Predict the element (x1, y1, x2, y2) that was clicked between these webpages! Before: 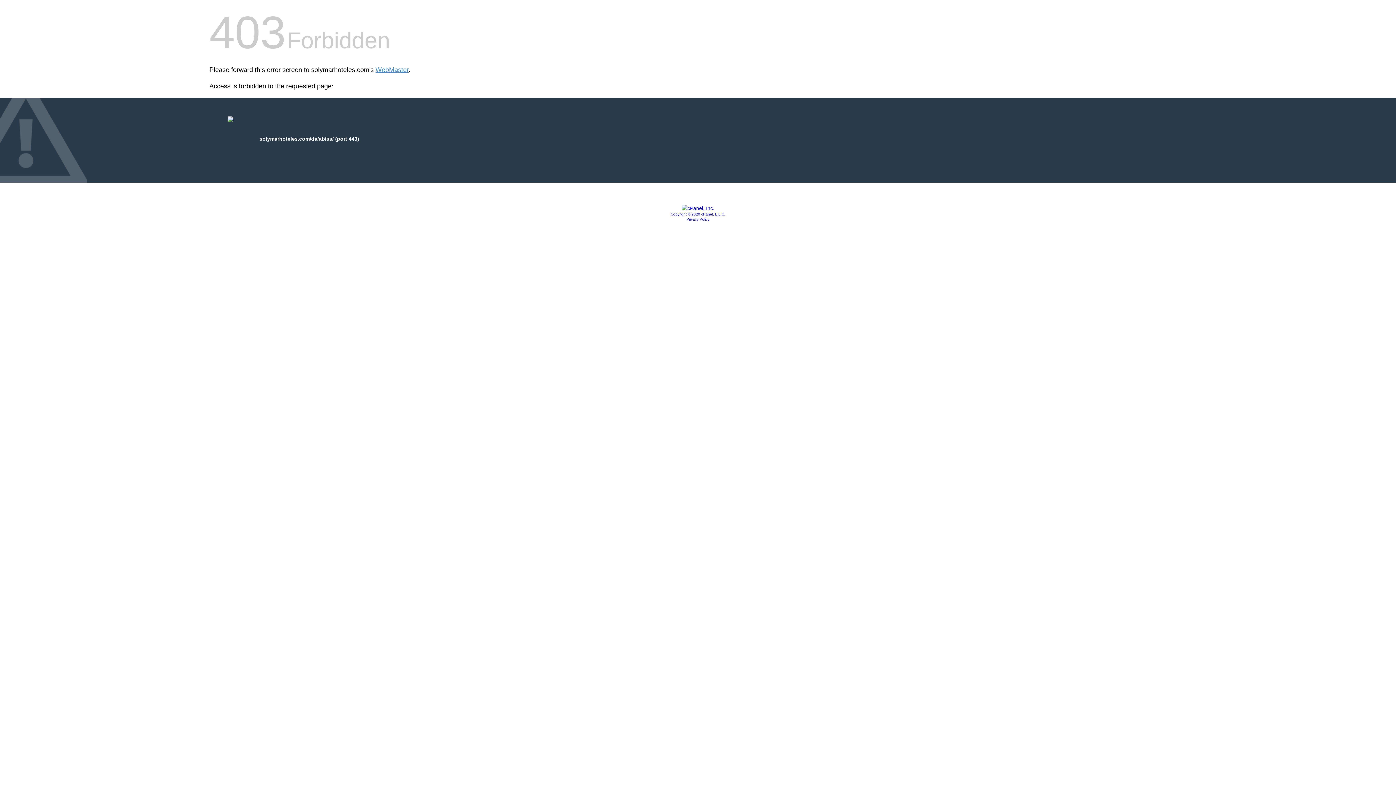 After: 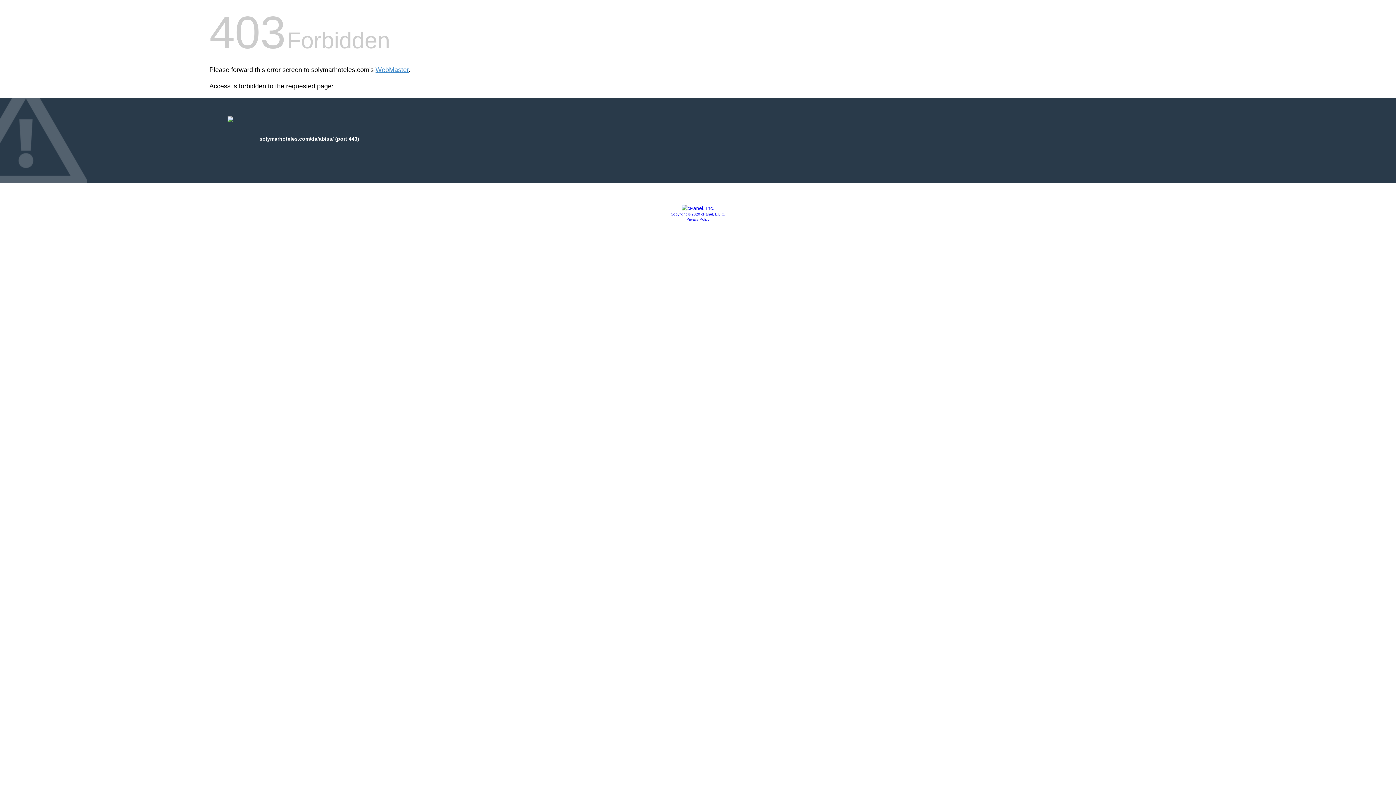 Action: bbox: (686, 217, 709, 221) label: Privacy Policy